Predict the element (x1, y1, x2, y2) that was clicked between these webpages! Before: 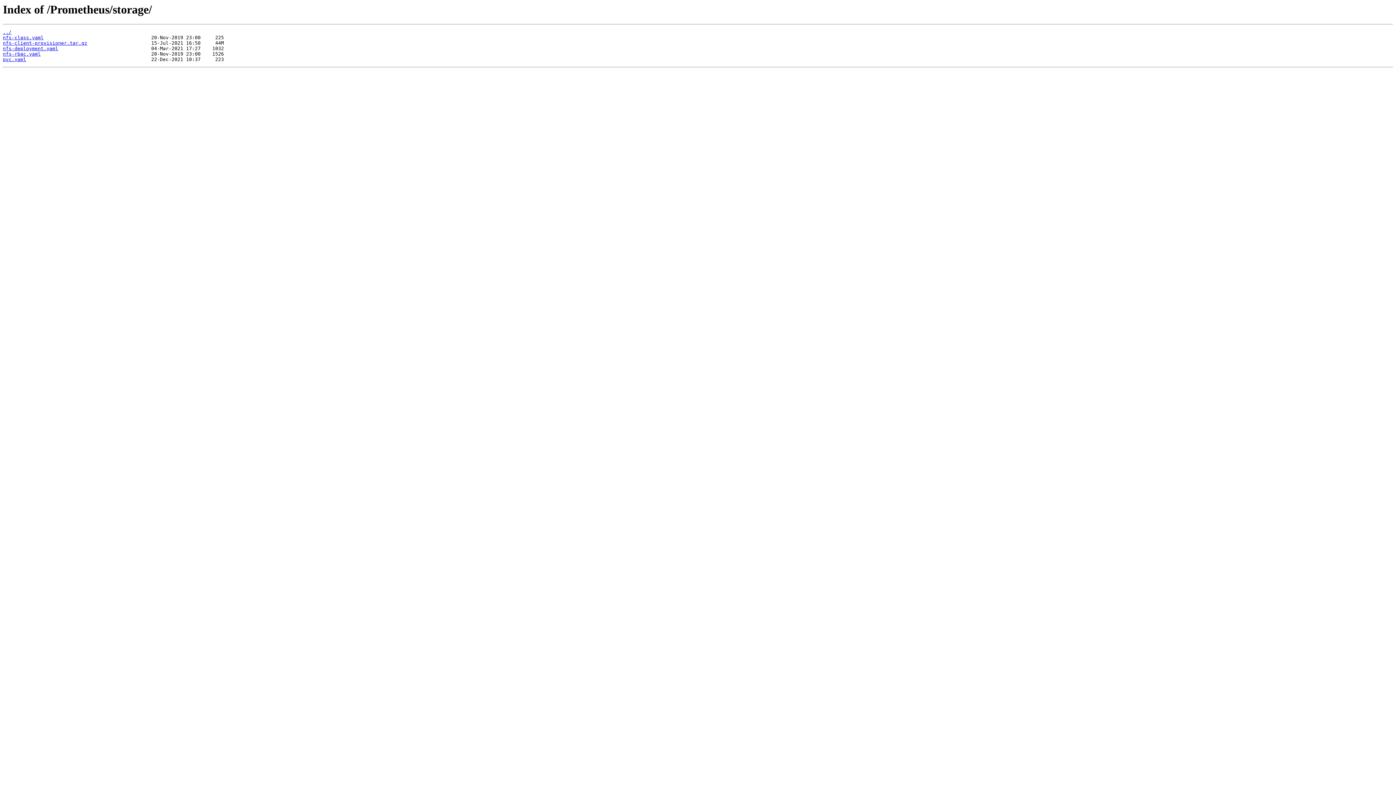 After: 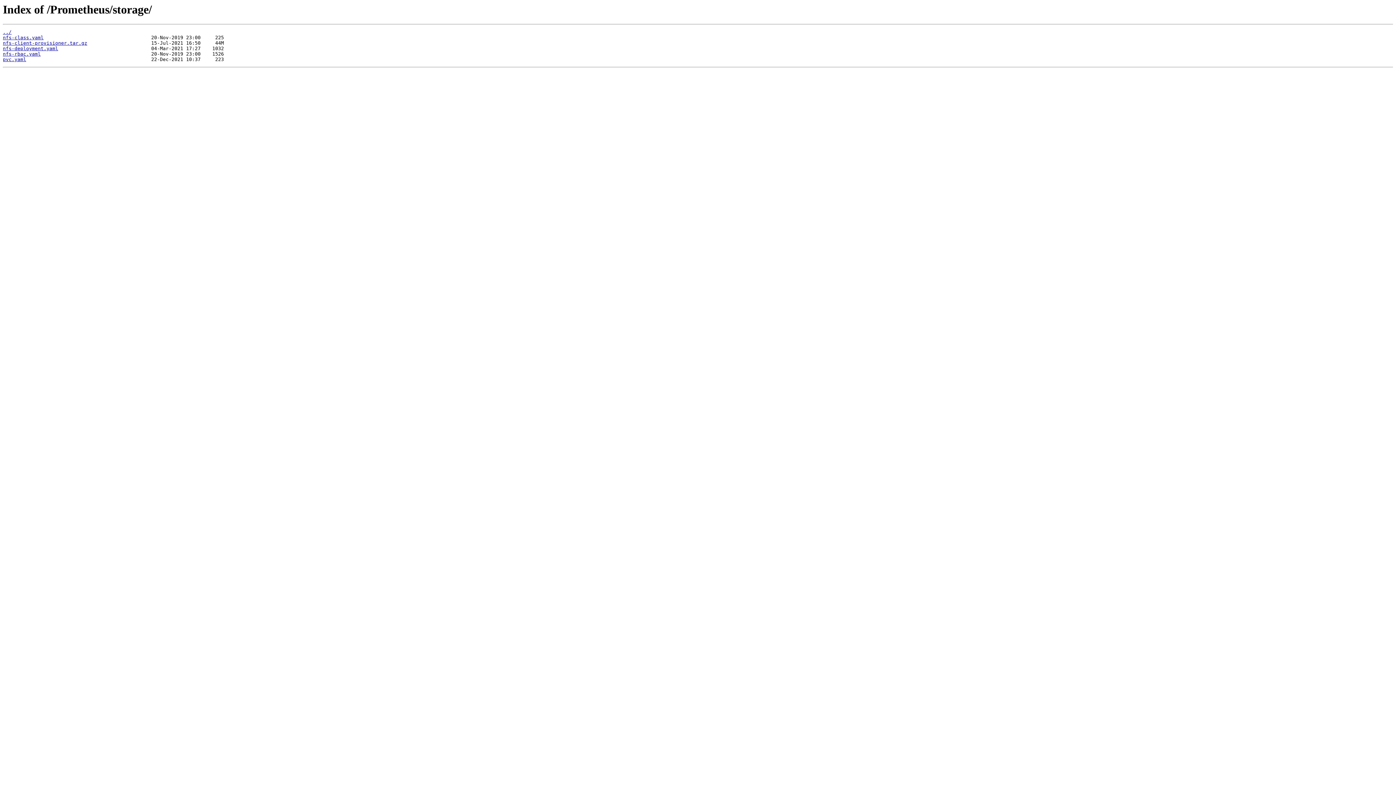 Action: label: pvc.yaml bbox: (2, 56, 26, 62)